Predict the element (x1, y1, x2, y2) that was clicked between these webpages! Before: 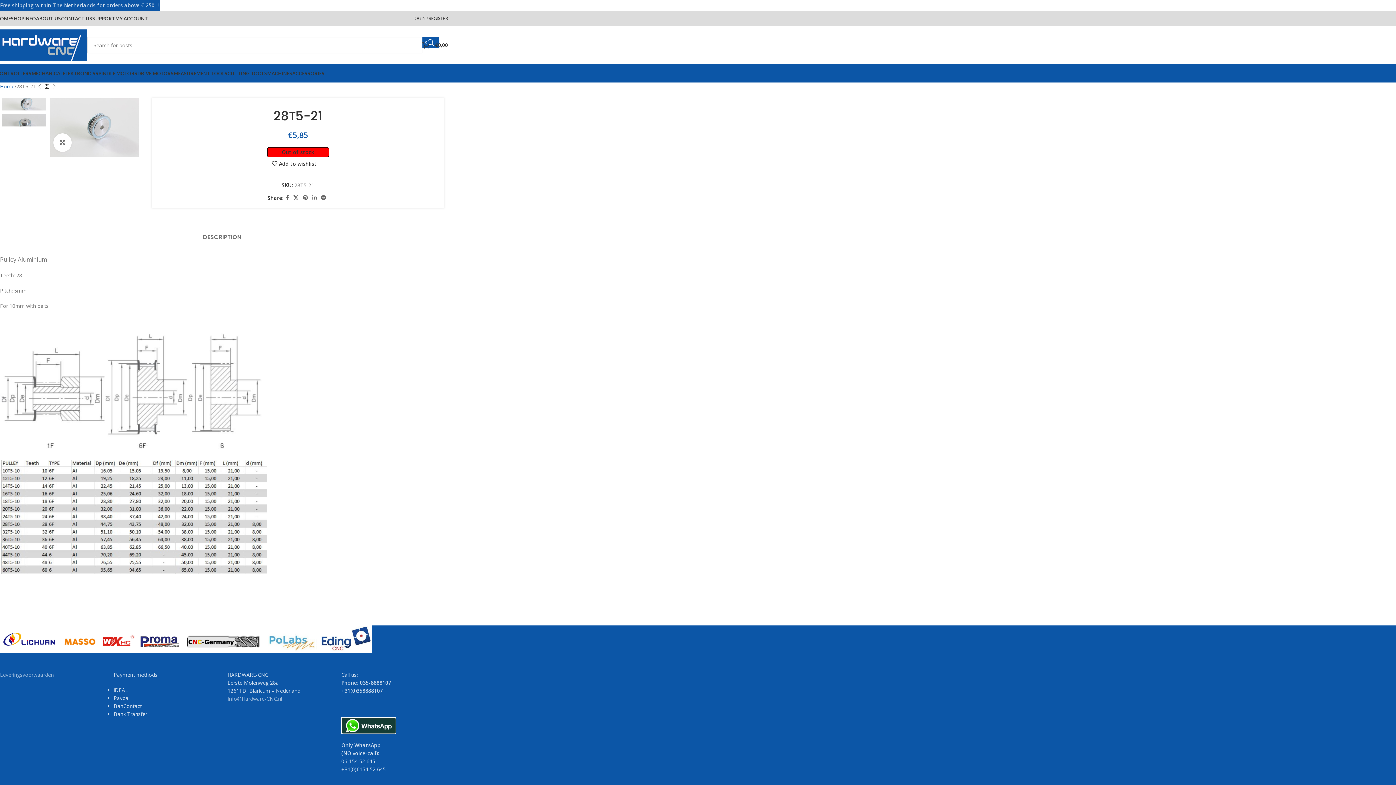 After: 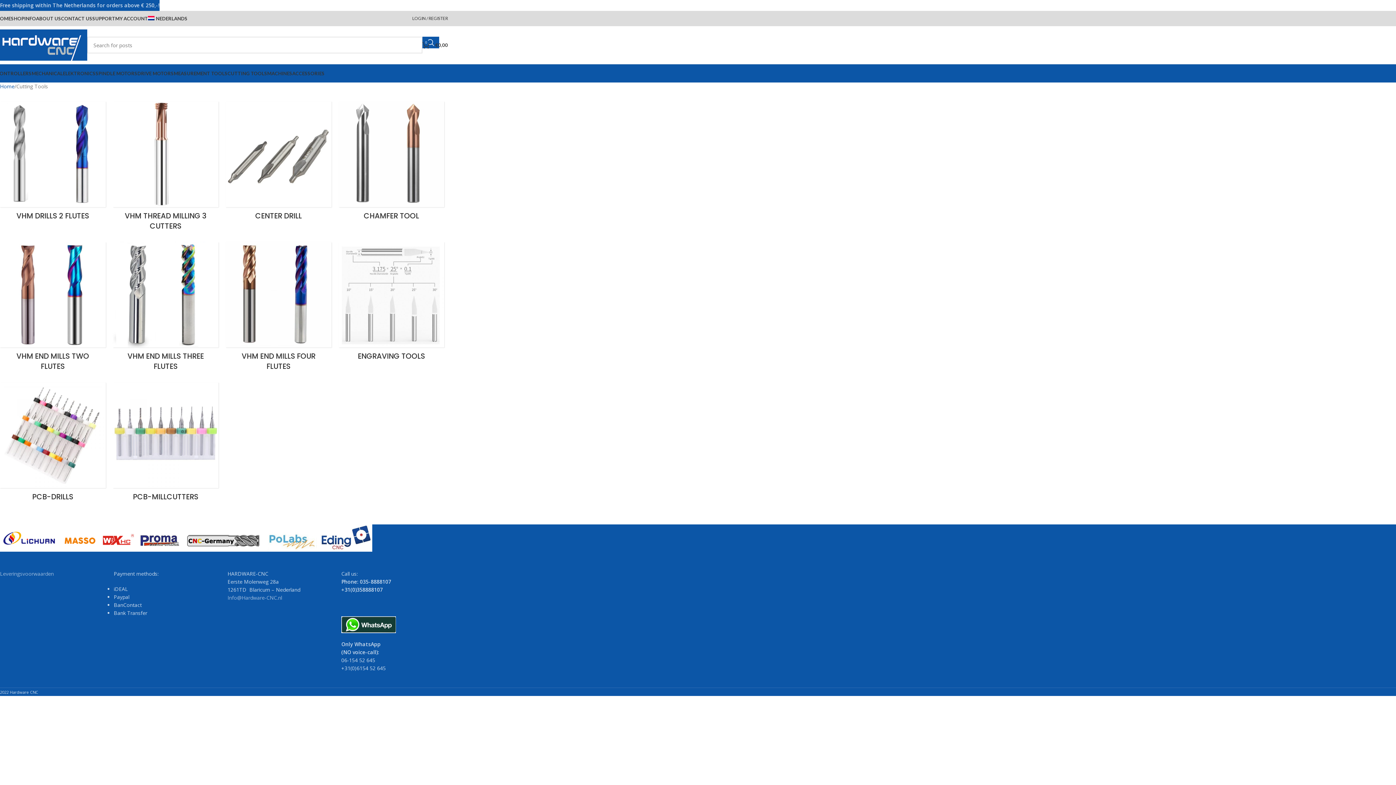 Action: bbox: (227, 66, 267, 80) label: CUTTING TOOLS